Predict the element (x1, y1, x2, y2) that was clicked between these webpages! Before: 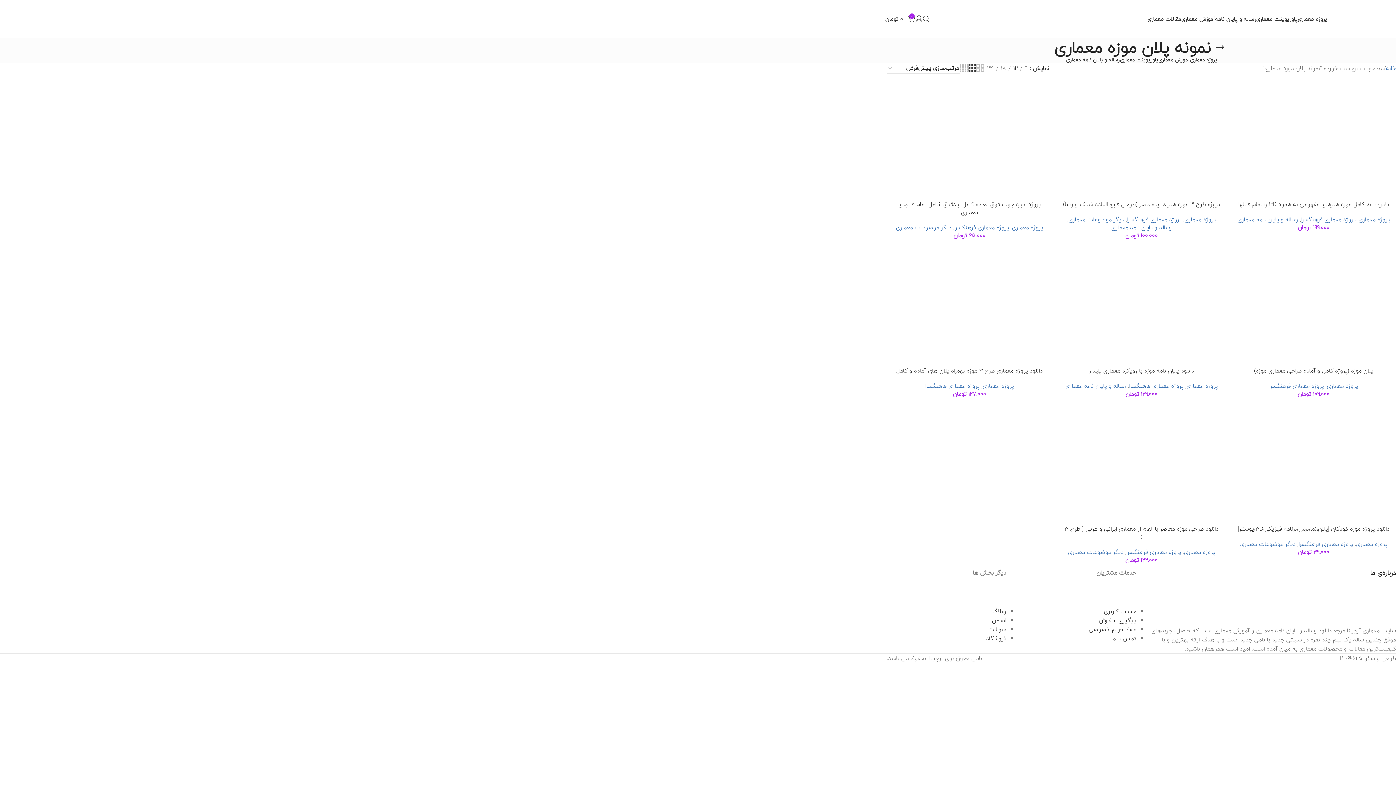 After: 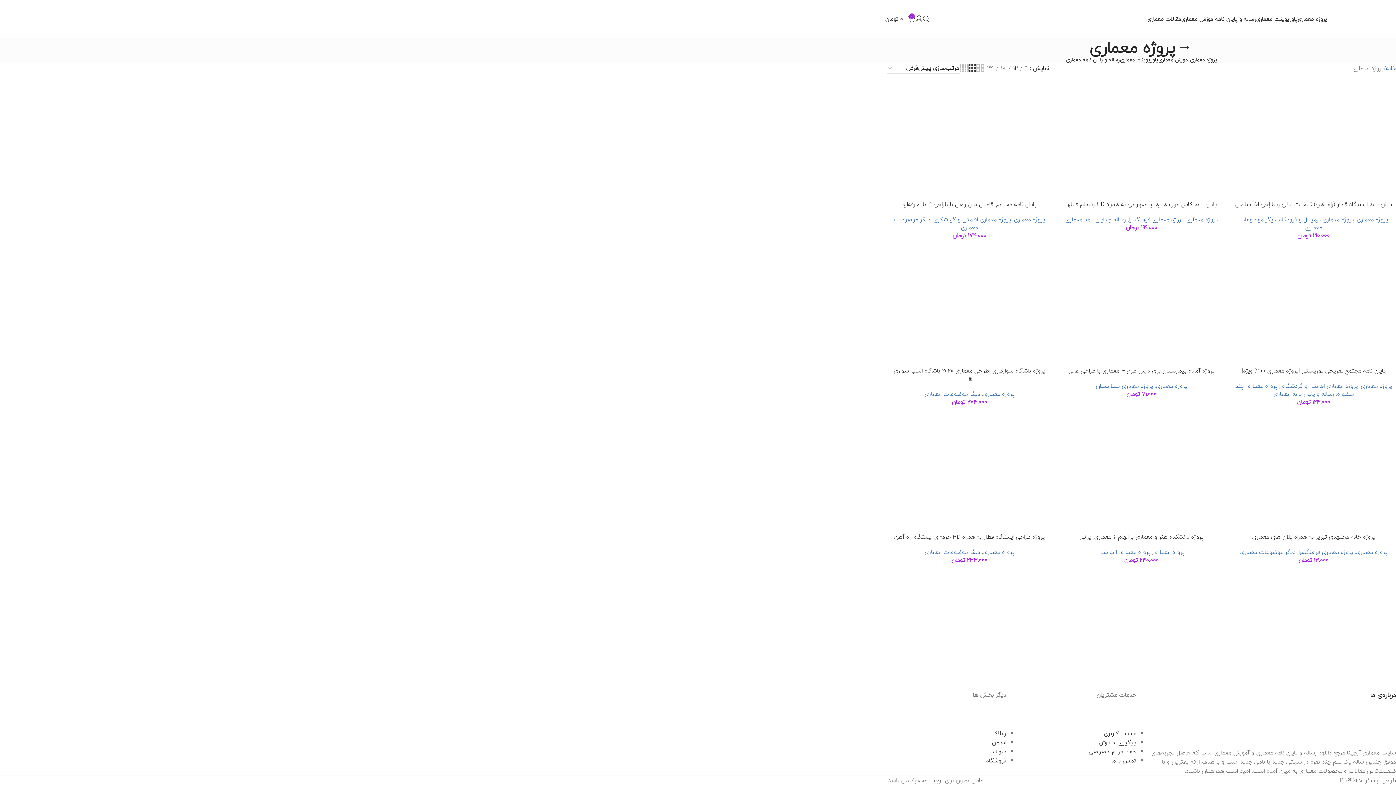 Action: bbox: (1184, 214, 1216, 224) label: پروژه معماری